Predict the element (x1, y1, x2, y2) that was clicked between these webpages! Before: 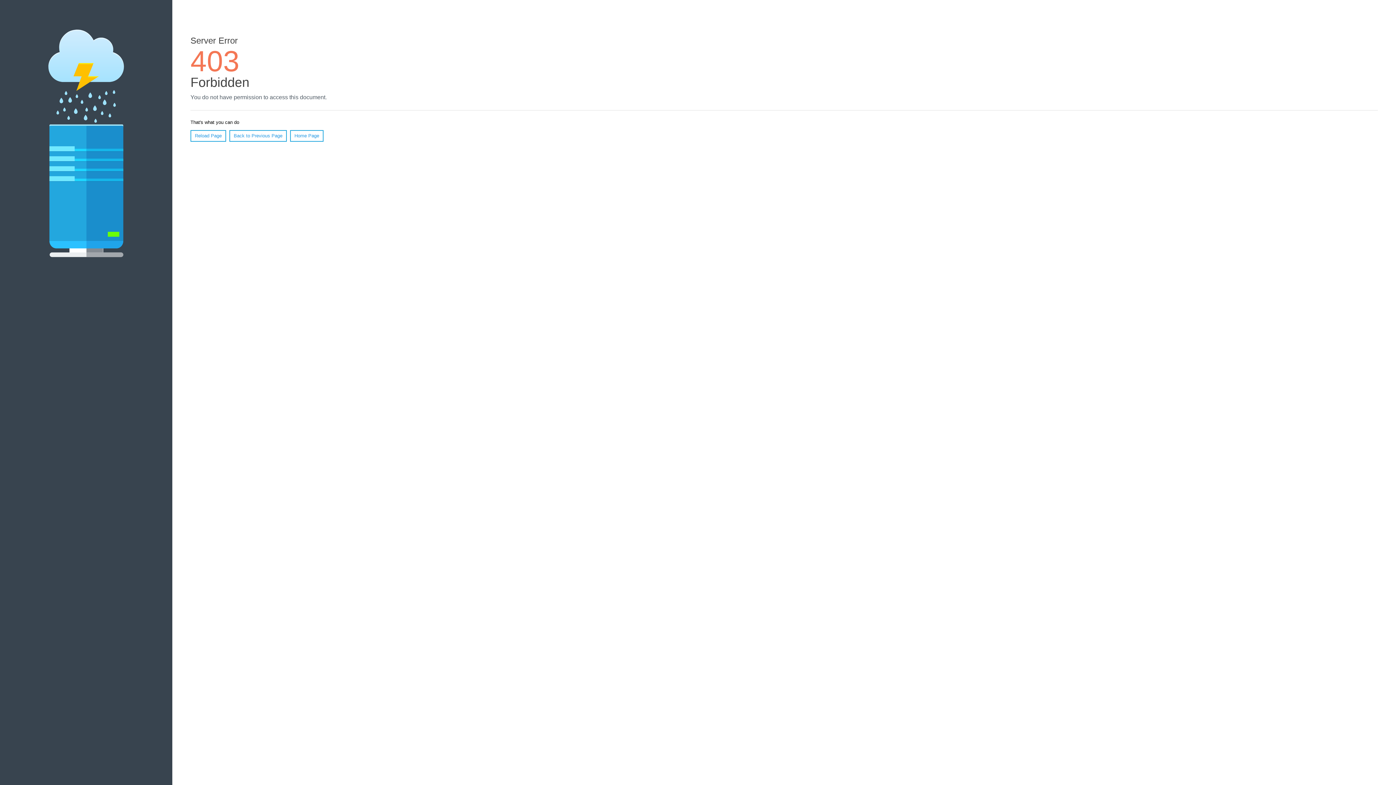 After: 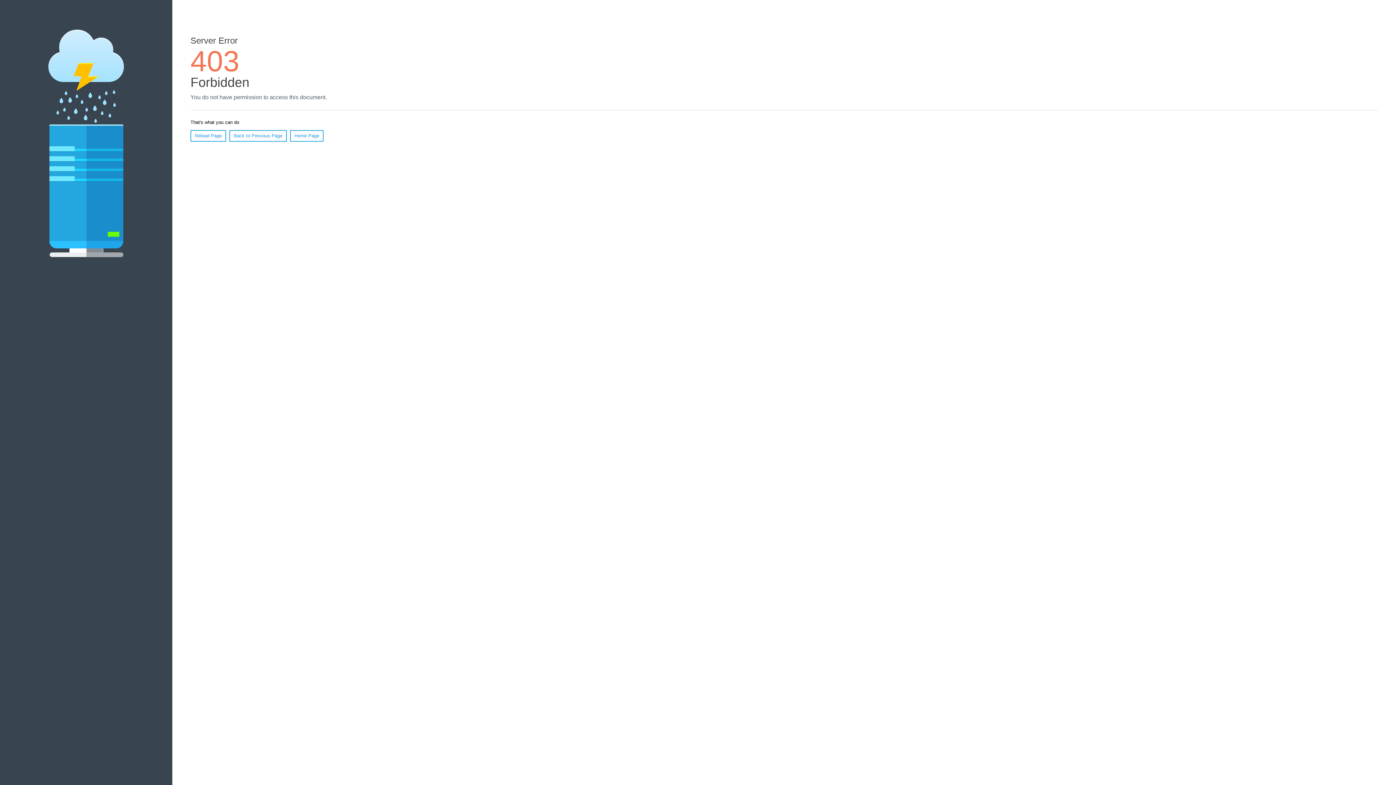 Action: label: Reload Page bbox: (190, 130, 226, 141)